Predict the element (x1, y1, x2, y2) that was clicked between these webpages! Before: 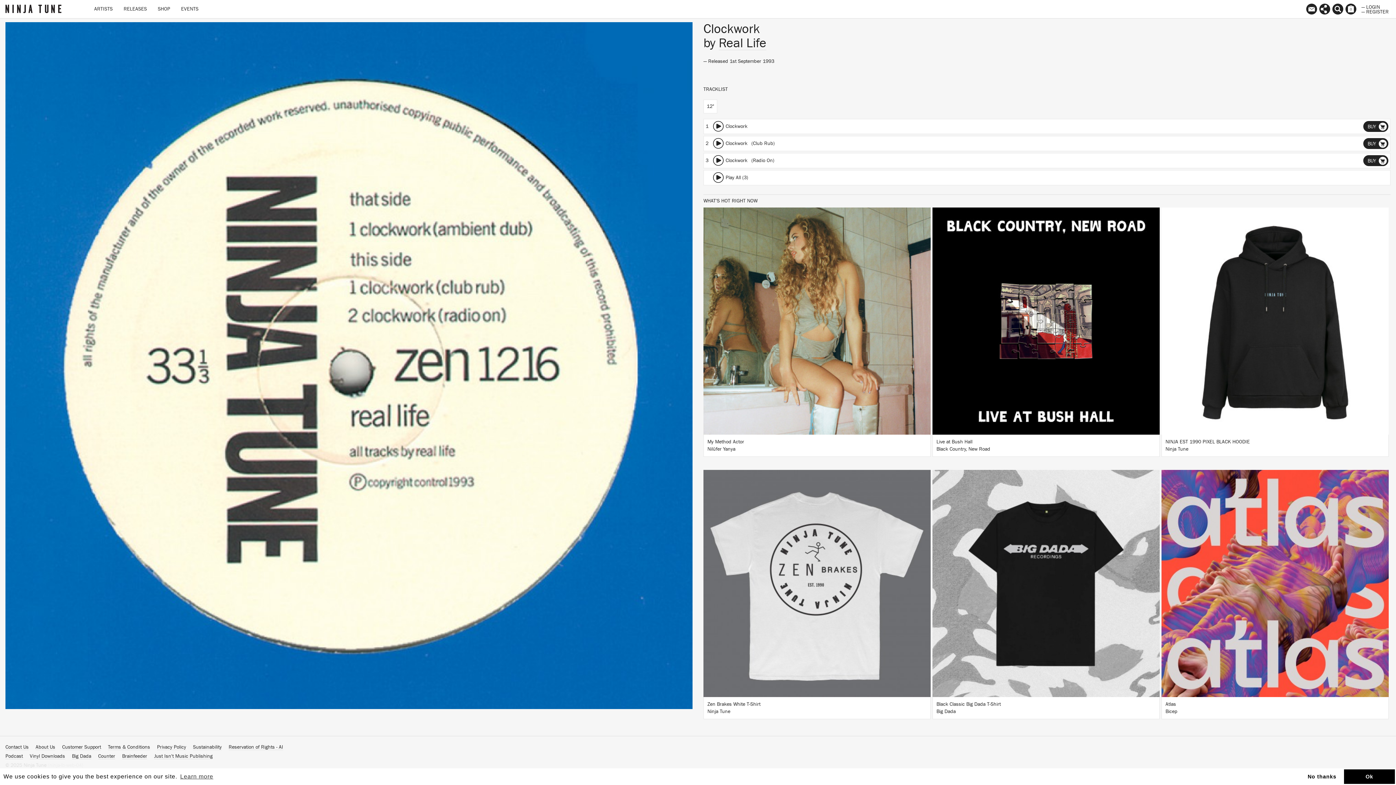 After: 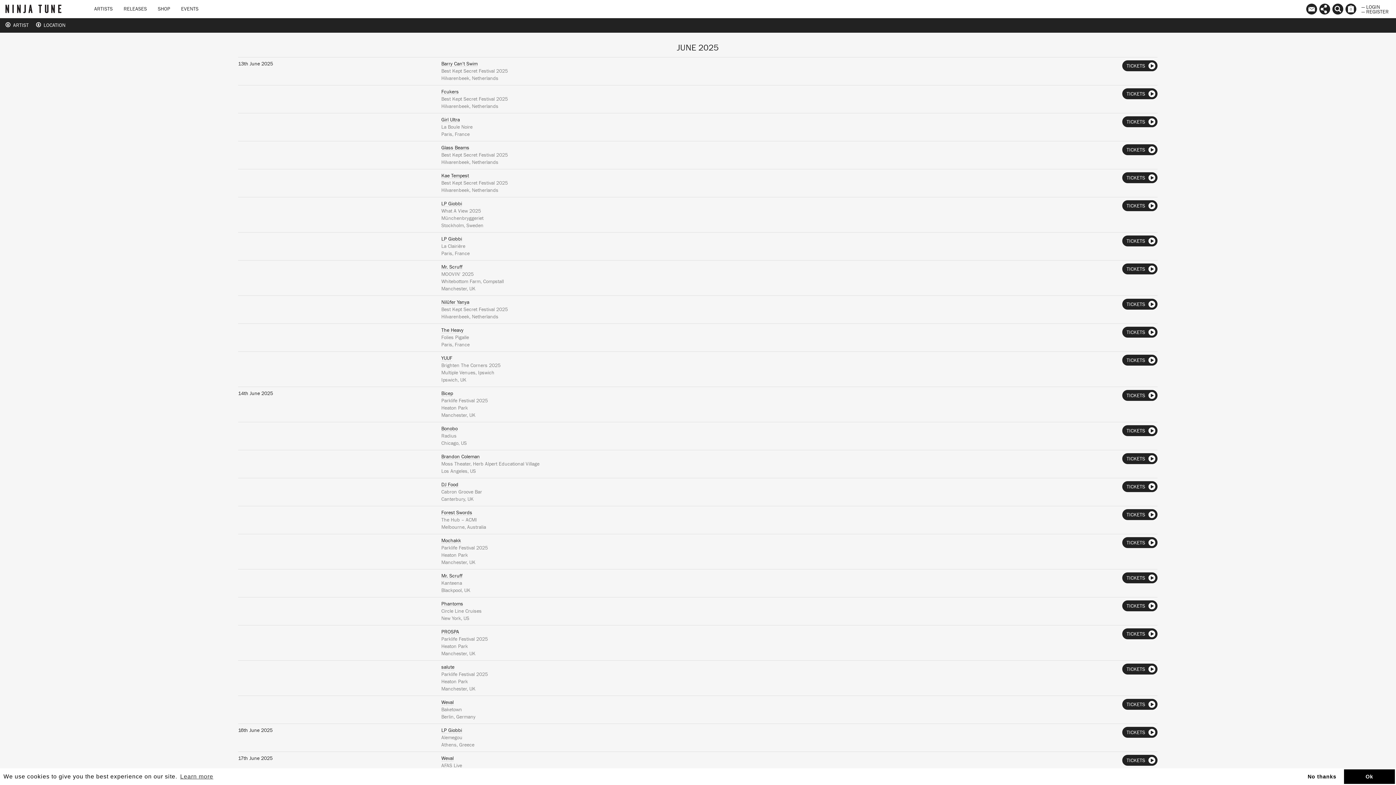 Action: label: EVENTS bbox: (175, 0, 204, 18)